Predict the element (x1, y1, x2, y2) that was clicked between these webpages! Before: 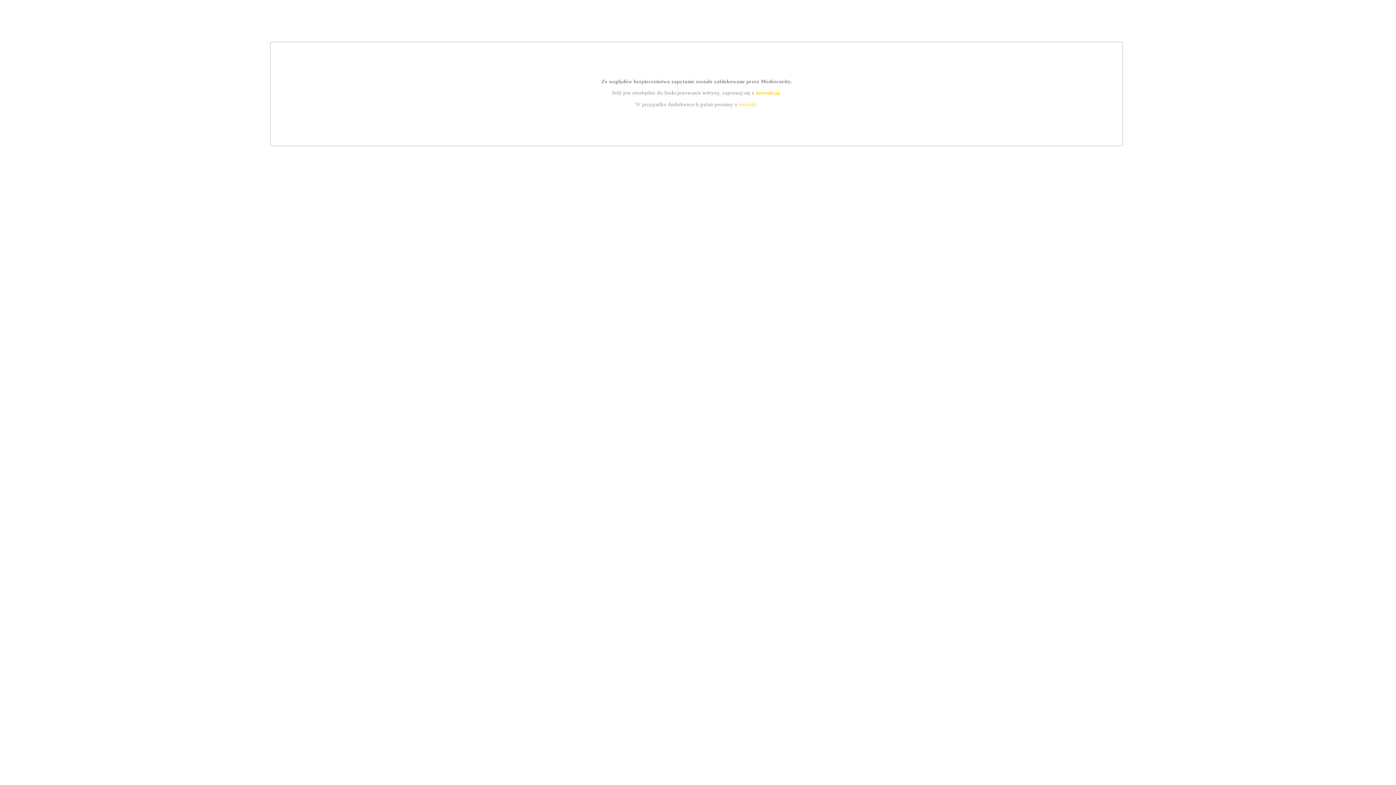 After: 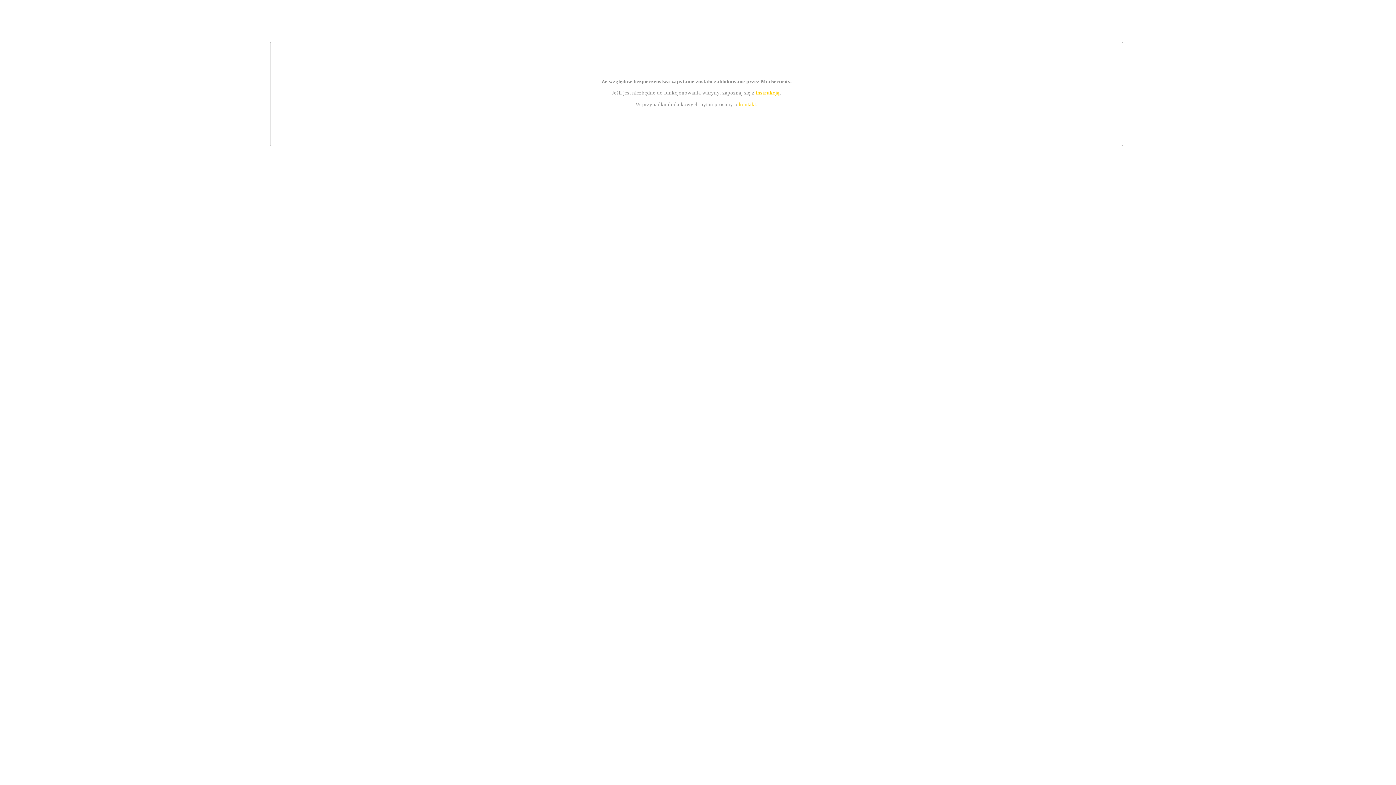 Action: label: kontakt bbox: (739, 101, 756, 107)